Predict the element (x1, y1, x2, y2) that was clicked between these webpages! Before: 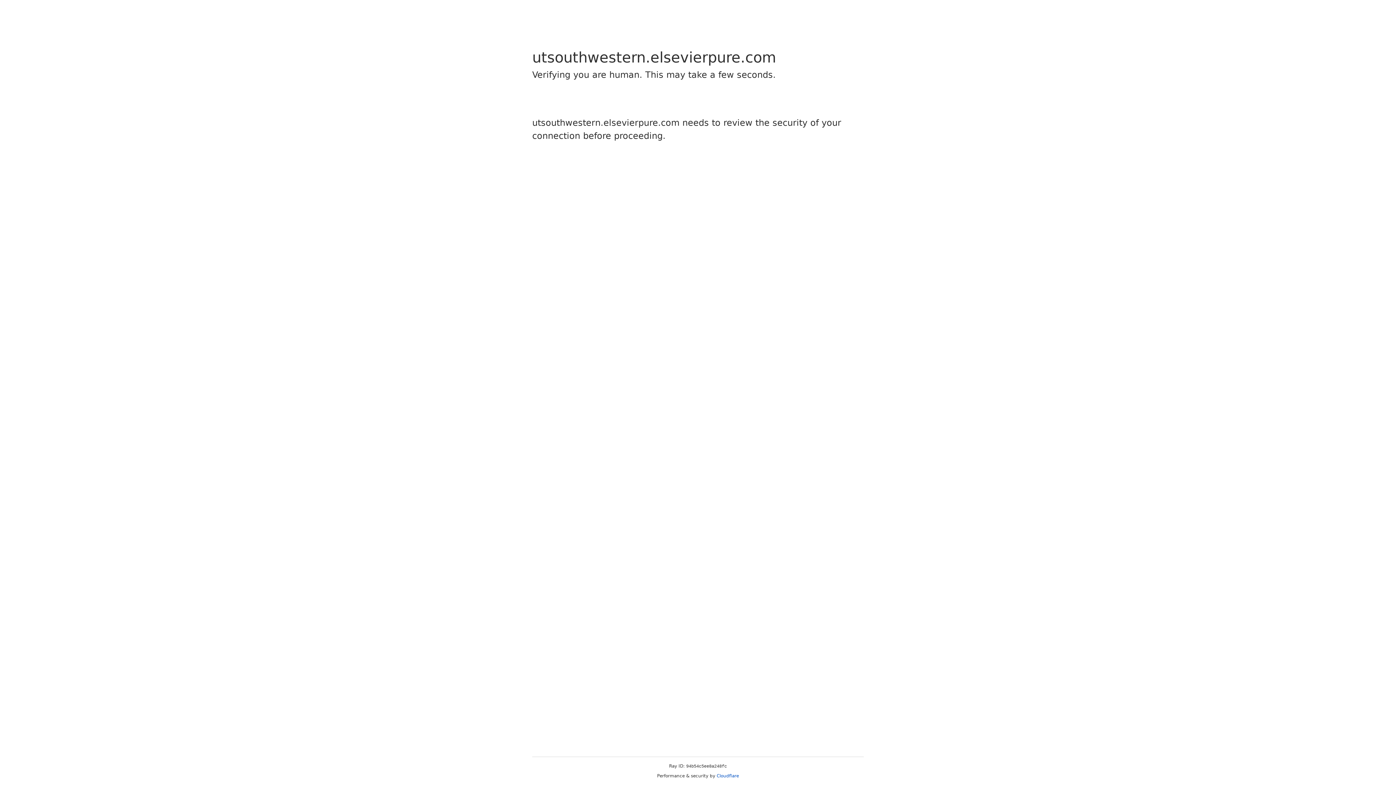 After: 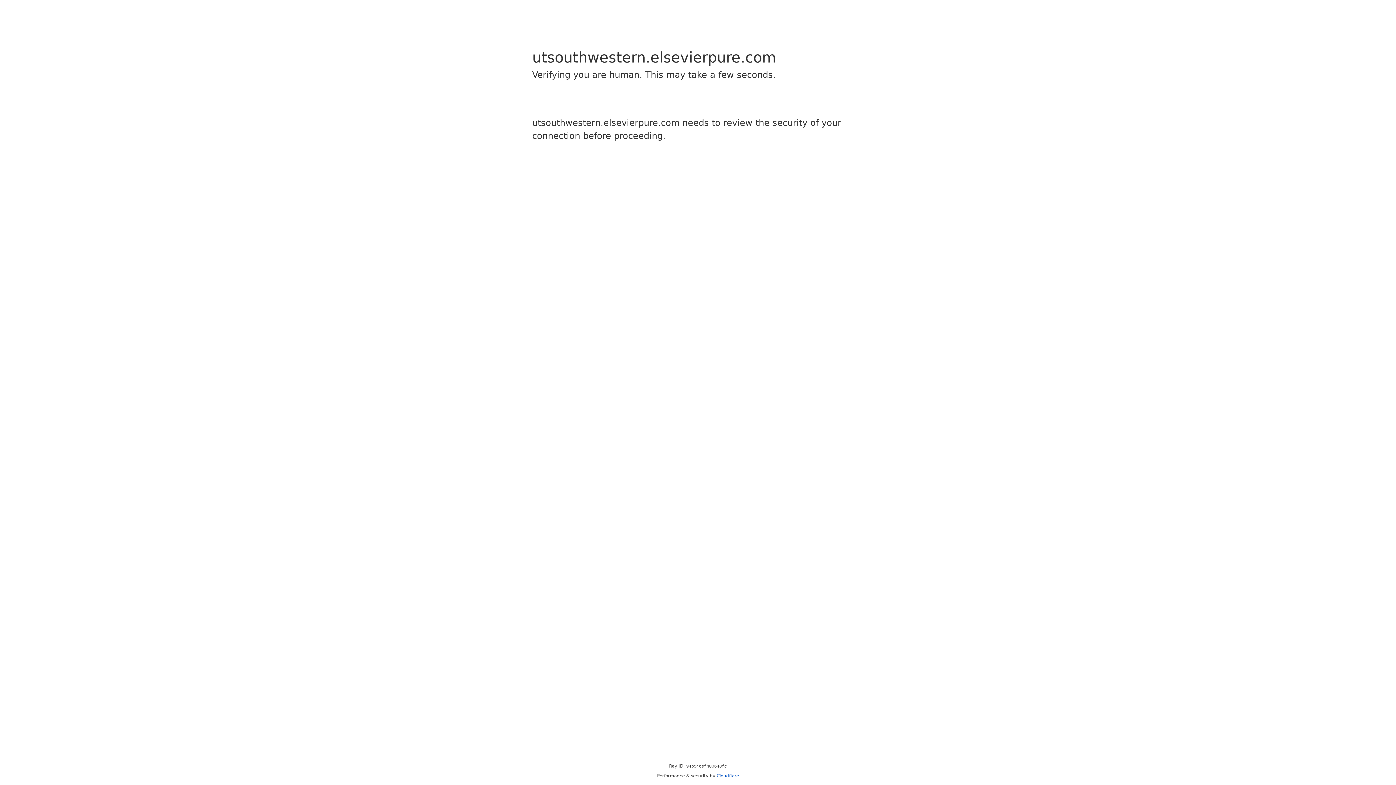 Action: bbox: (716, 773, 739, 778) label: Cloudflare